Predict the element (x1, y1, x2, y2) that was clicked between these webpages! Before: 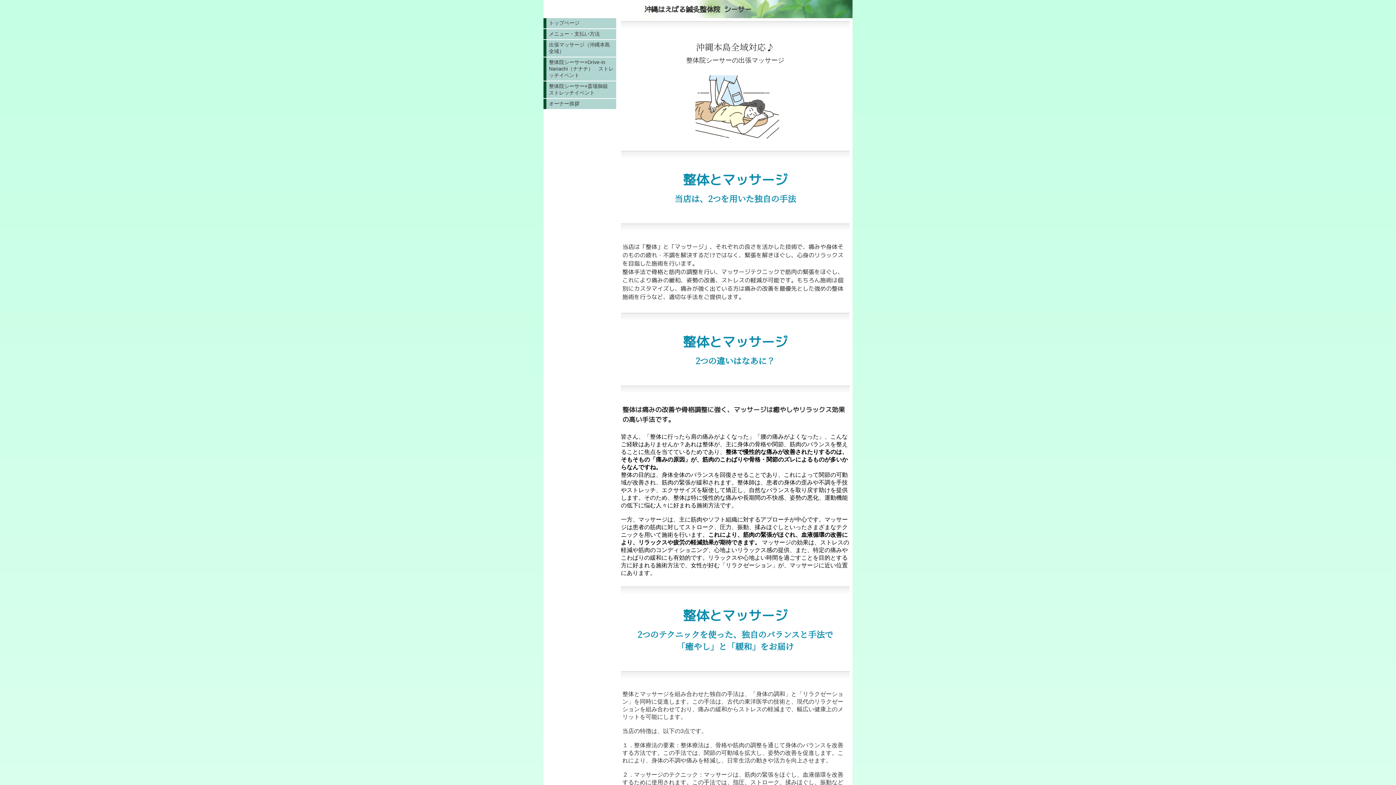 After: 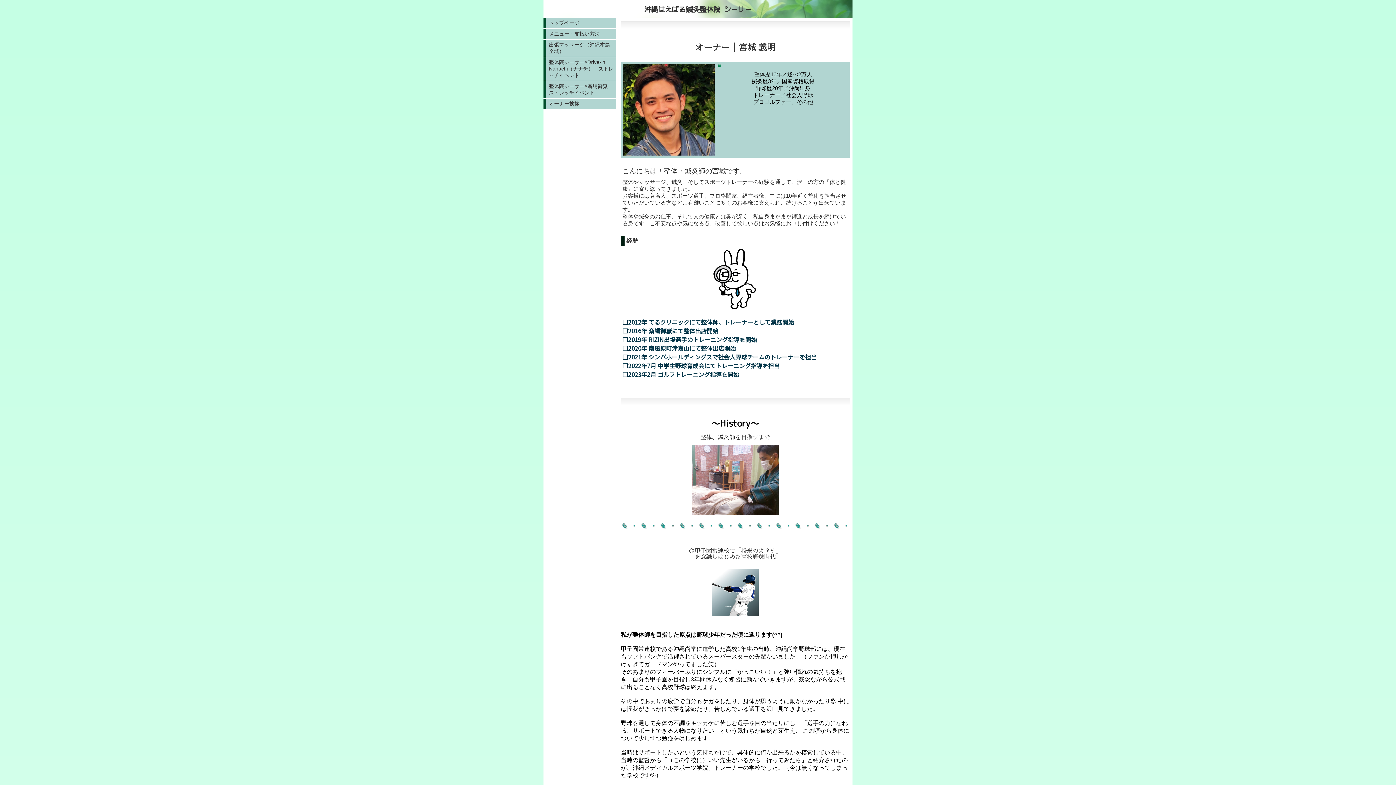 Action: bbox: (543, 98, 616, 109) label: オーナー挨拶